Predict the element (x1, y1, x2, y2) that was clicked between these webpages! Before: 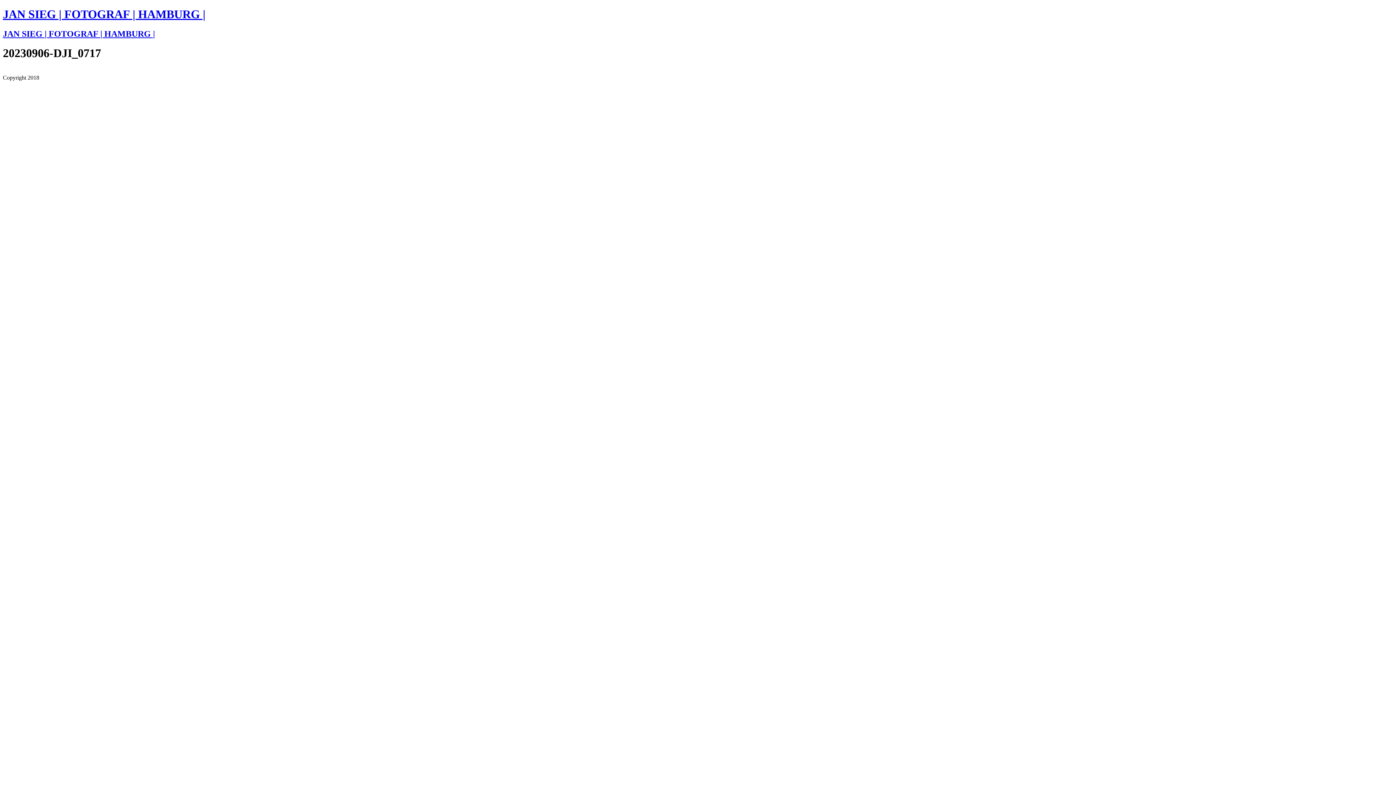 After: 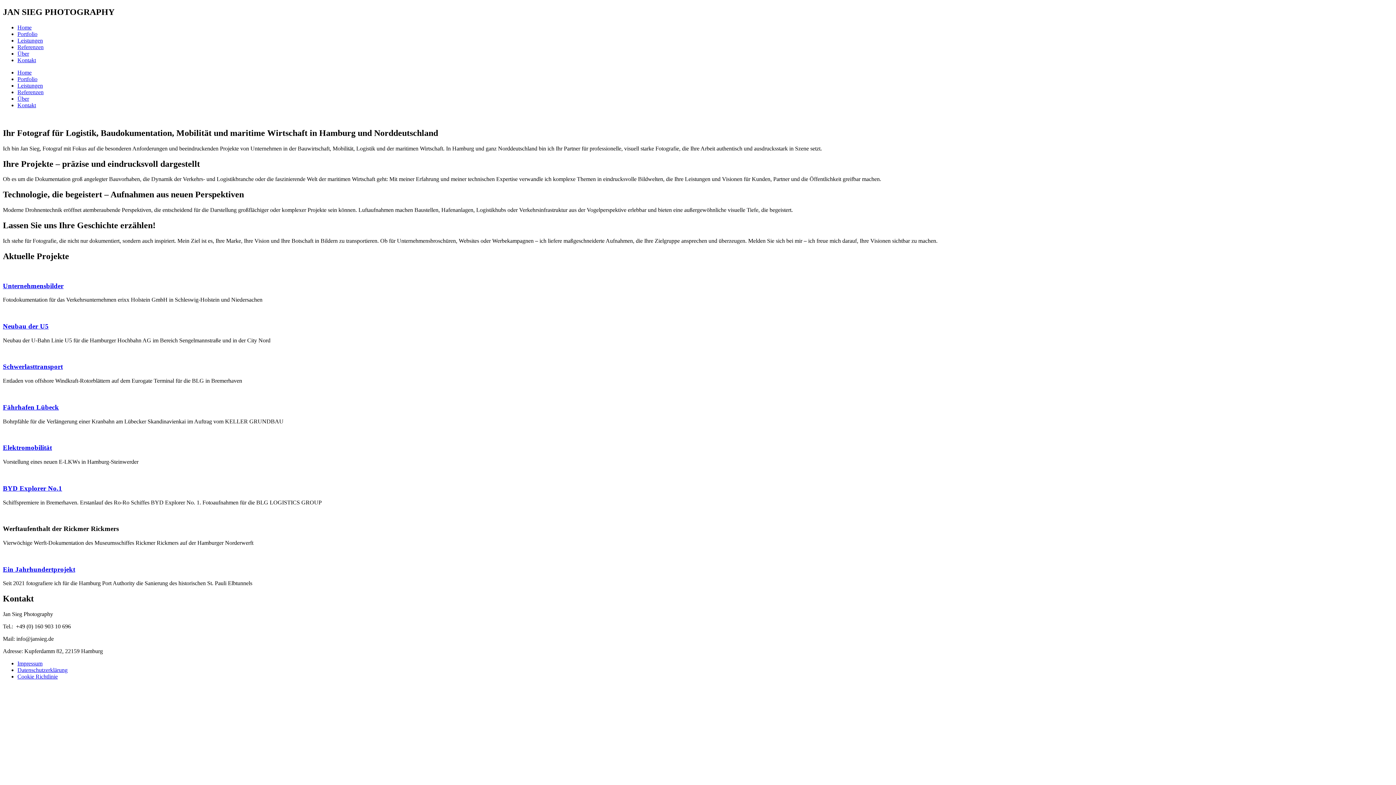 Action: bbox: (2, 7, 205, 20) label: JAN SIEG | FOTOGRAF | HAMBURG |